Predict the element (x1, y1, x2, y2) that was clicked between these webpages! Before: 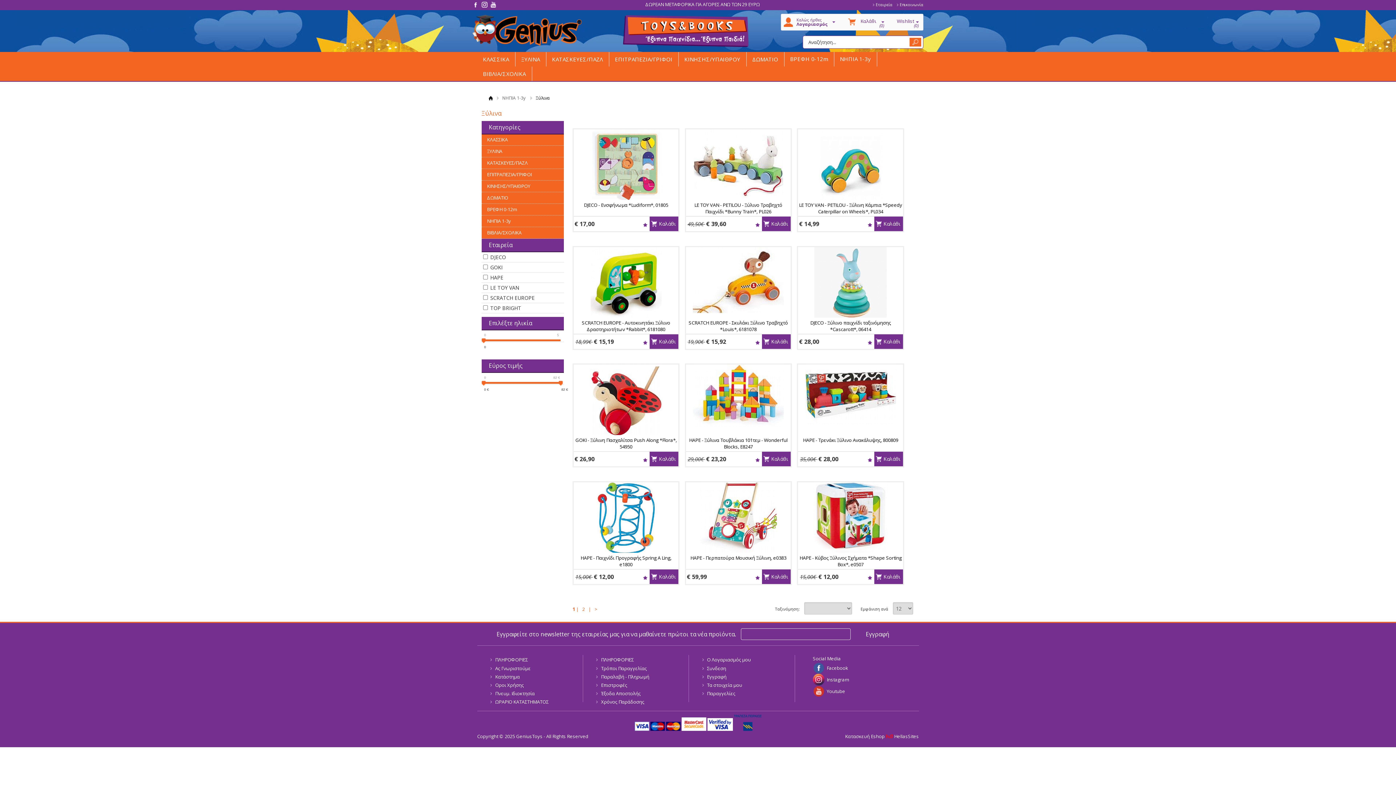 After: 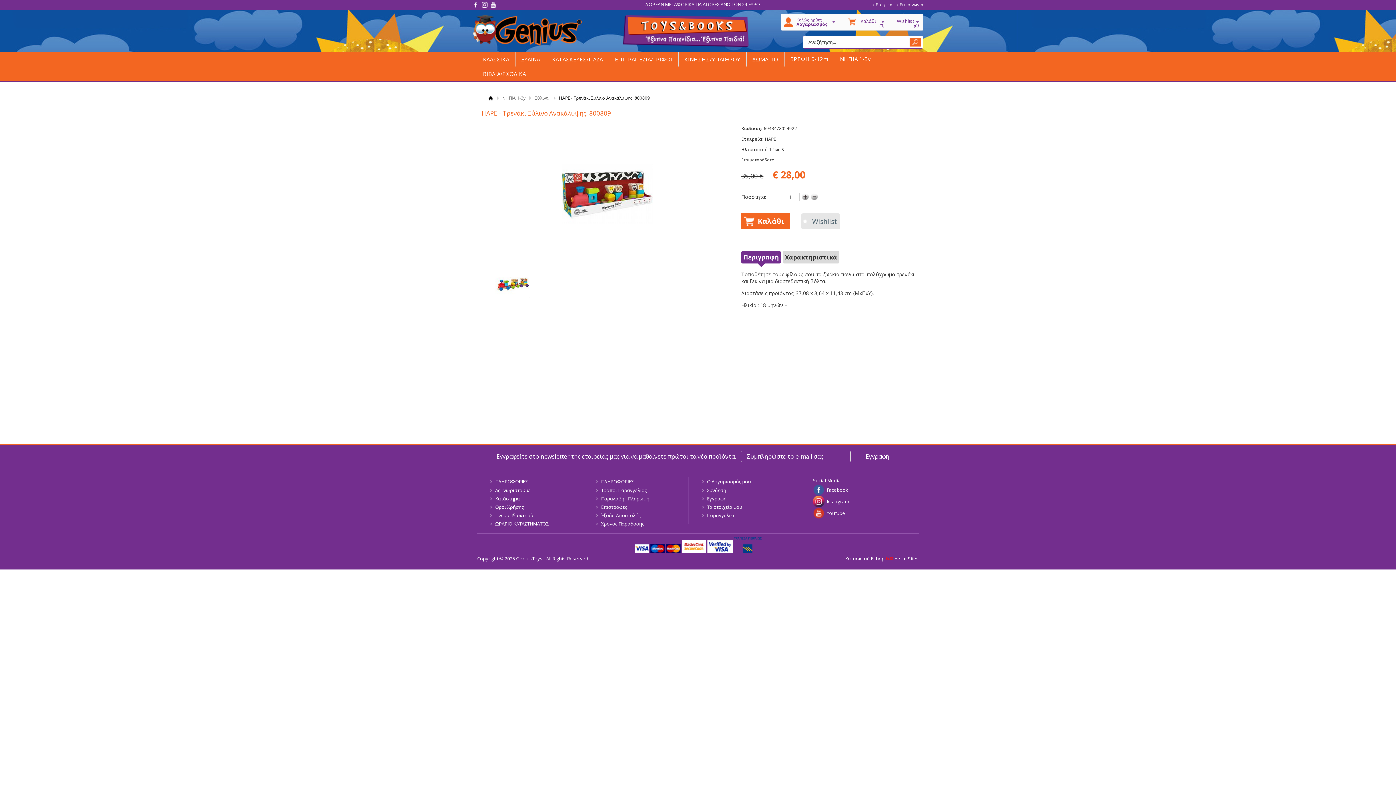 Action: bbox: (798, 364, 903, 424)